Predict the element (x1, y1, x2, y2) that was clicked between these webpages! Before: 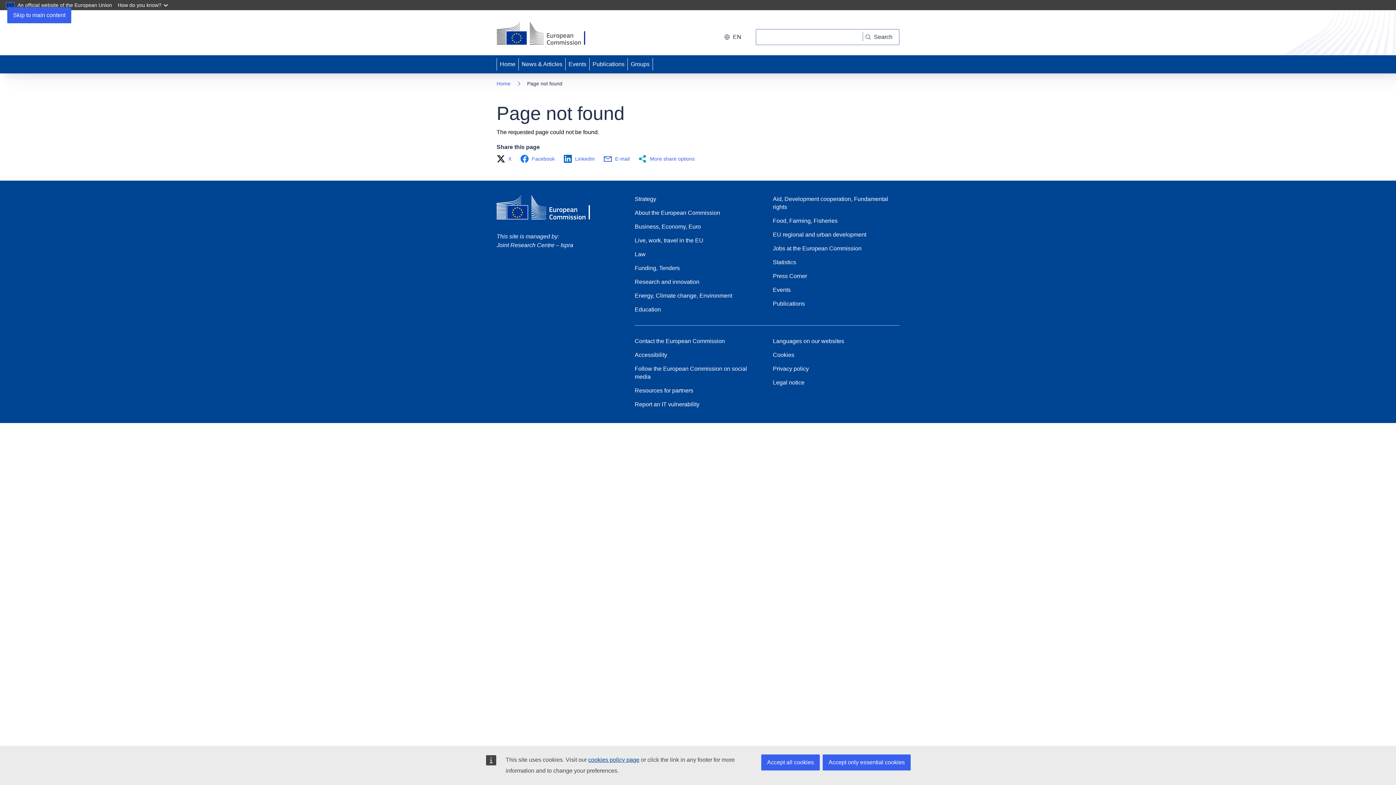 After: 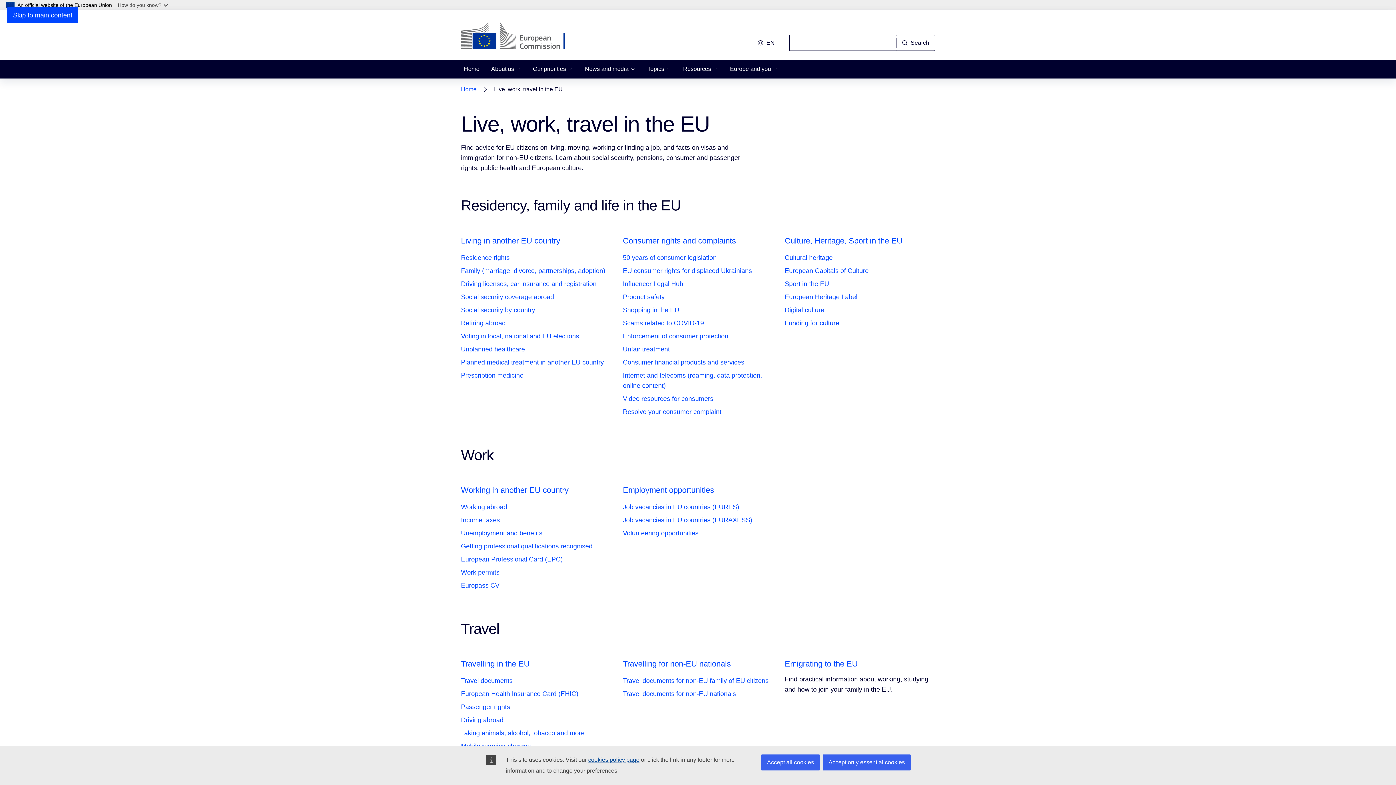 Action: bbox: (634, 236, 703, 244) label: Live, work, travel in the EU